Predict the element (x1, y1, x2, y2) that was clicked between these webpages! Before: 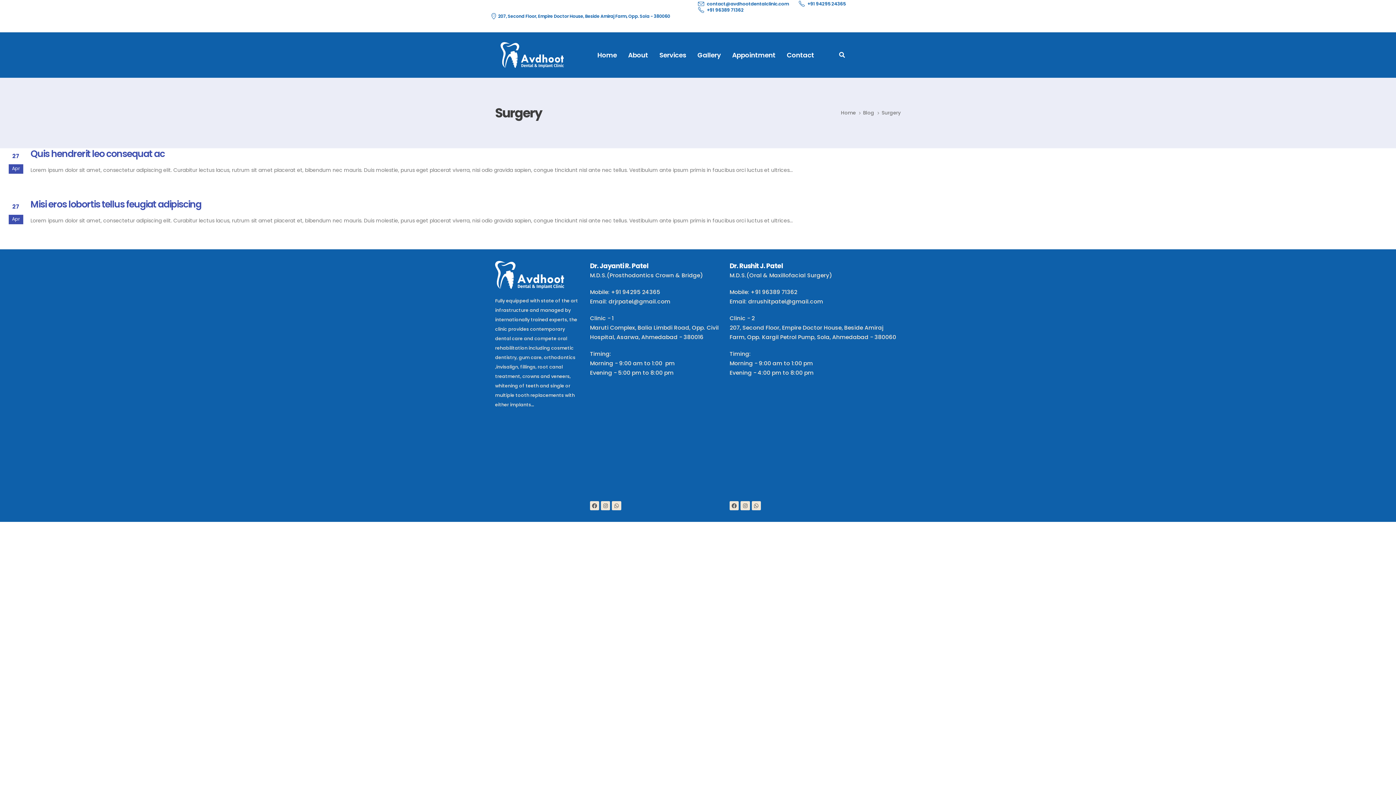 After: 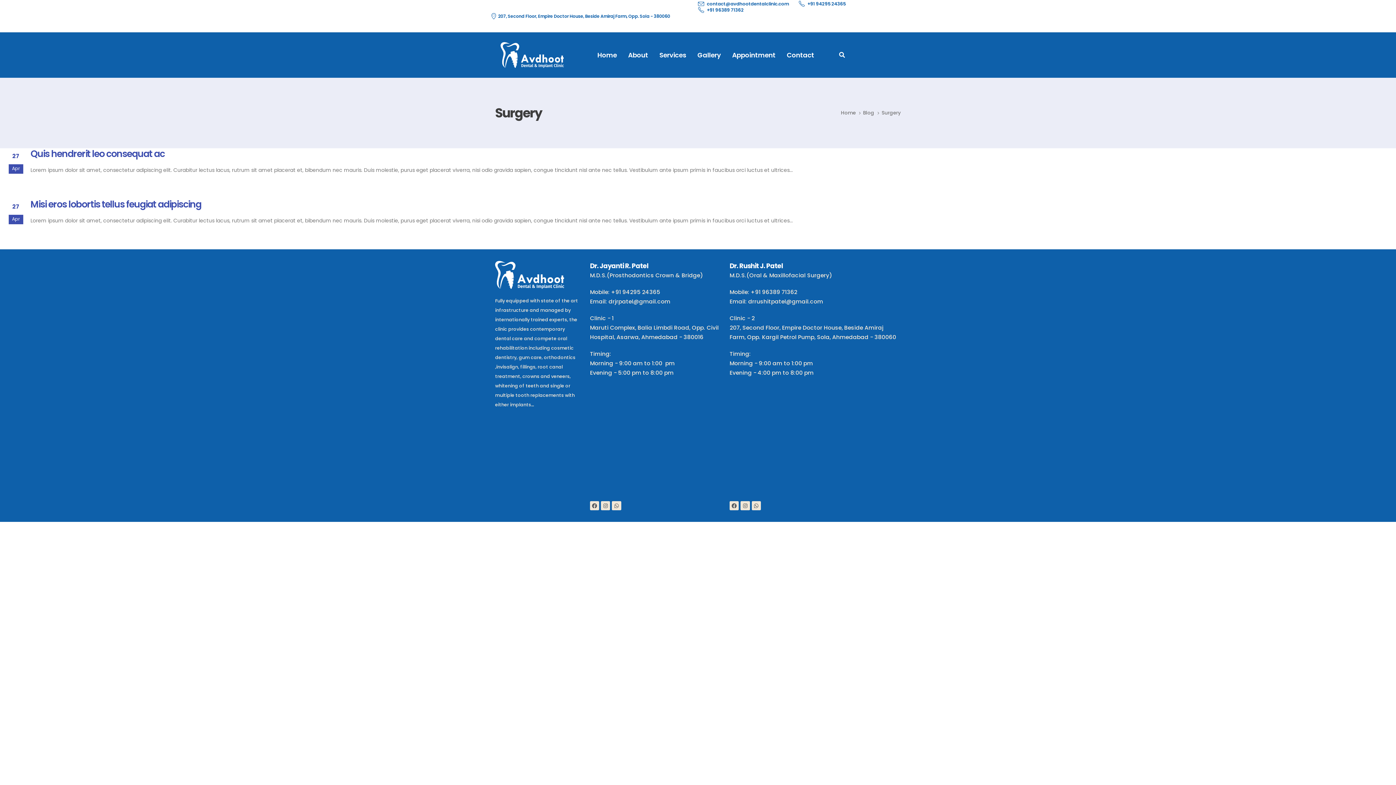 Action: bbox: (698, 6, 743, 13) label: +91 96389 71362